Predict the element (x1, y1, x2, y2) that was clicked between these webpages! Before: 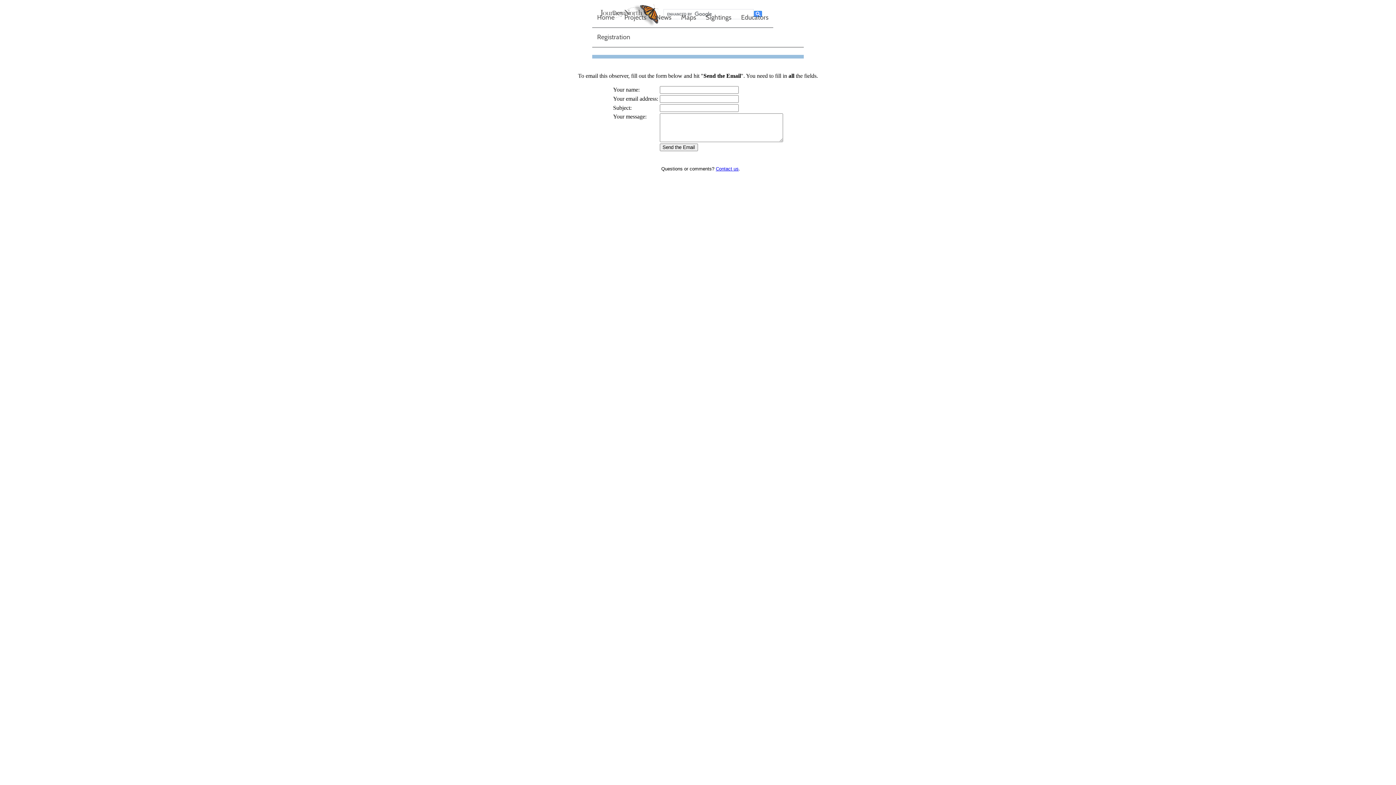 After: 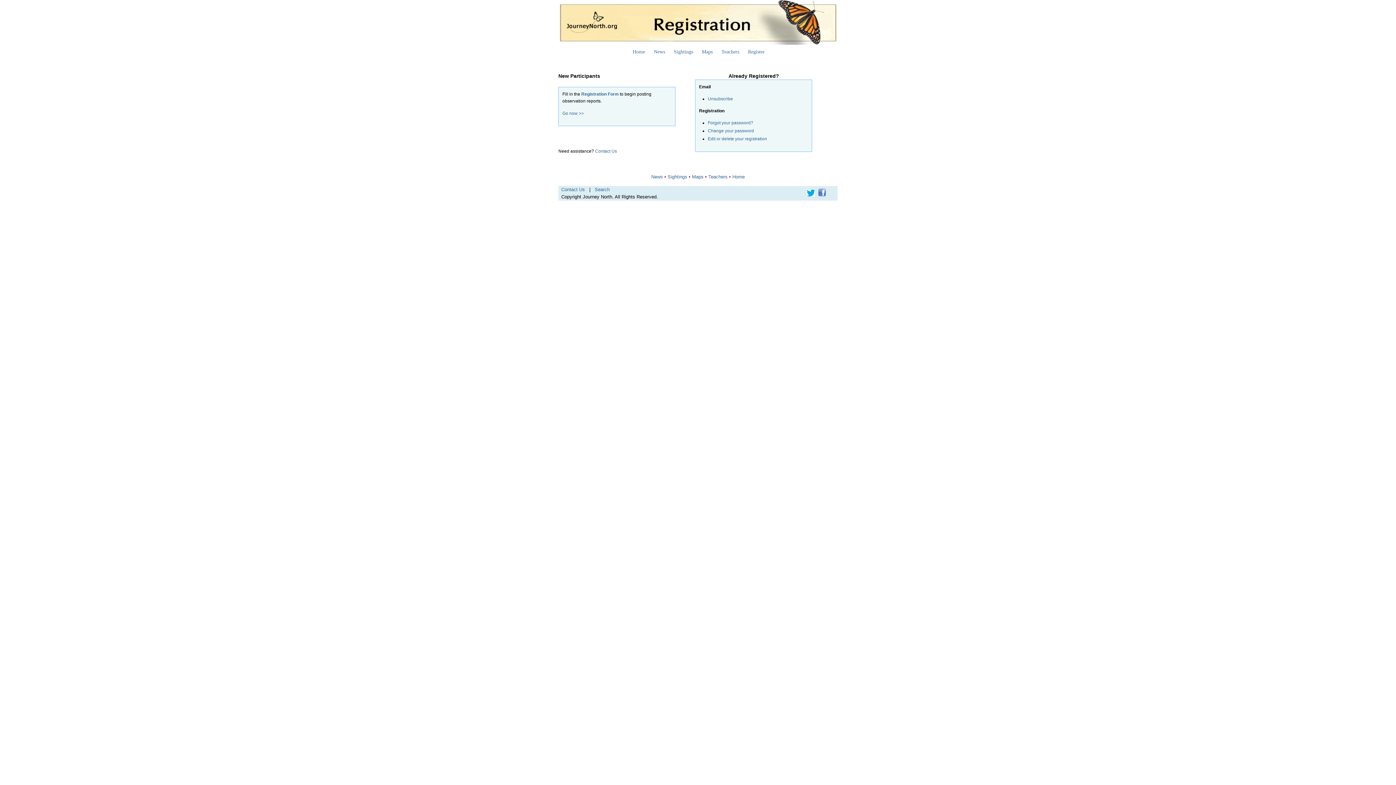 Action: label: Registration bbox: (592, 27, 635, 47)